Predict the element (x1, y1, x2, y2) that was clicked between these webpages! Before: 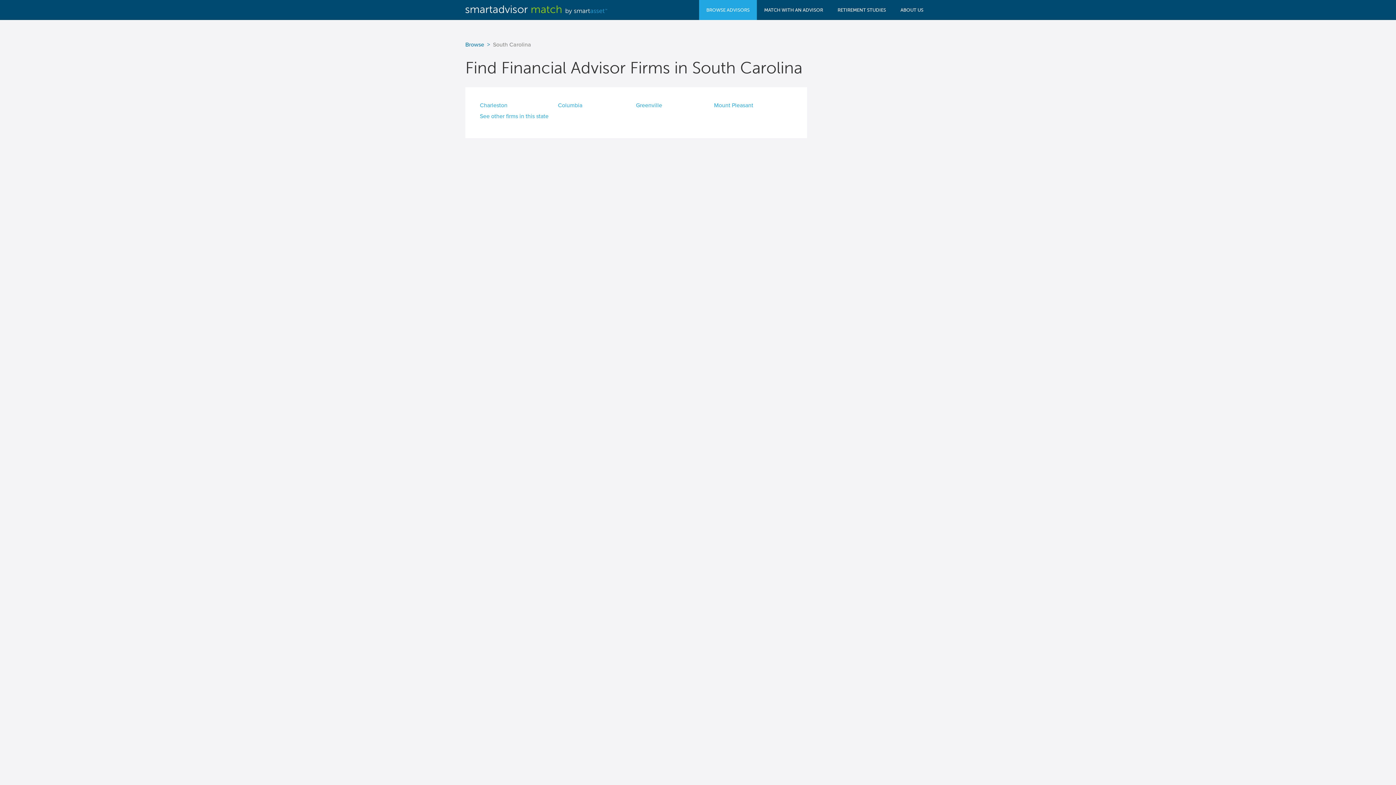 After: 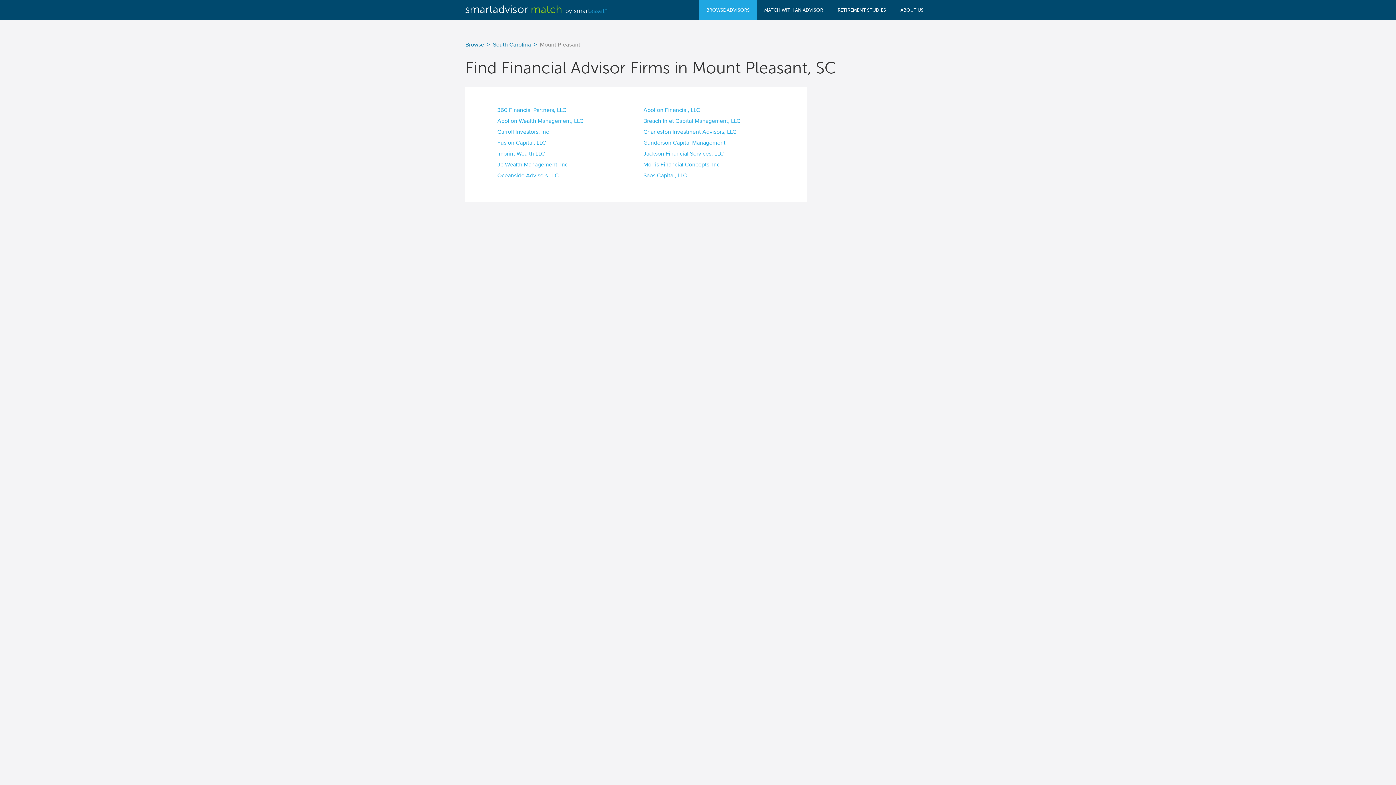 Action: label: Mount Pleasant bbox: (714, 101, 753, 109)